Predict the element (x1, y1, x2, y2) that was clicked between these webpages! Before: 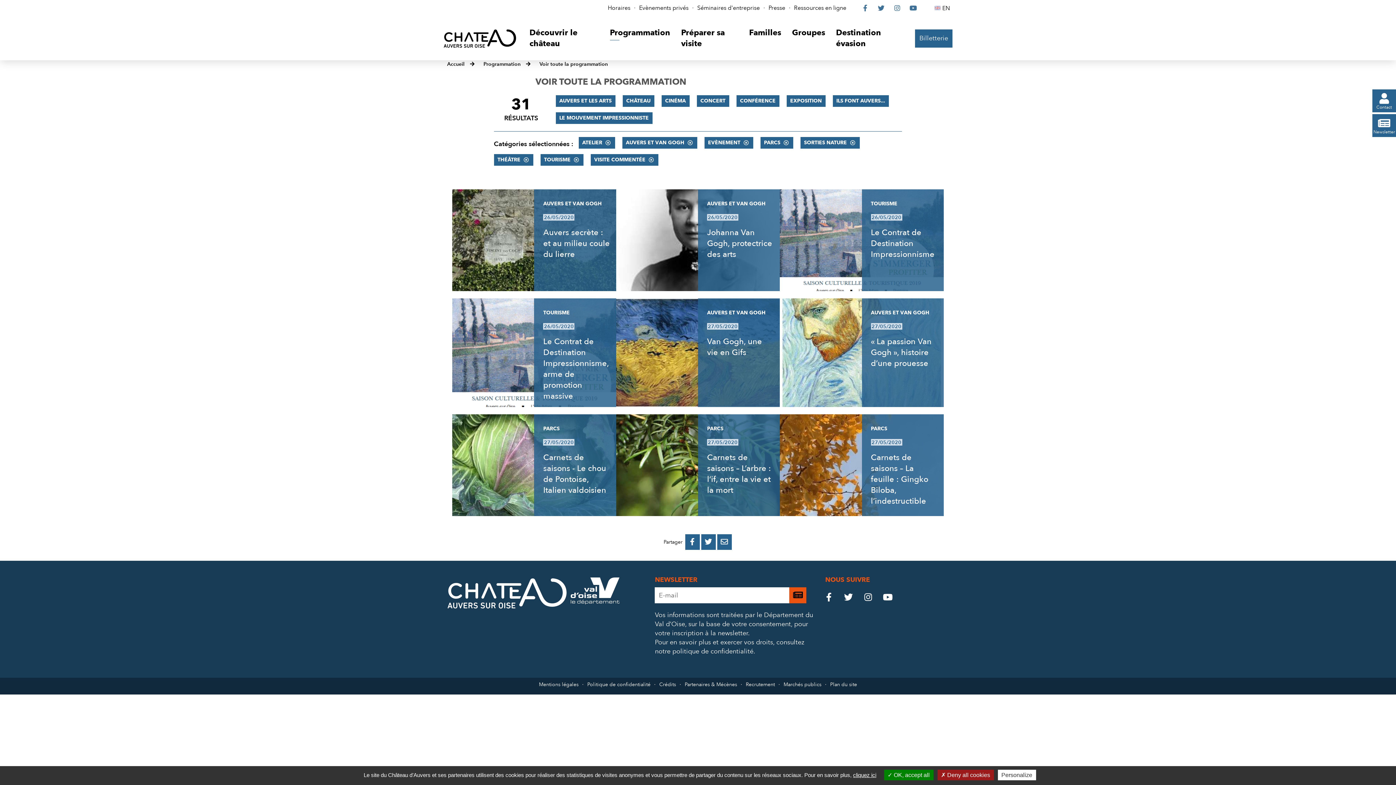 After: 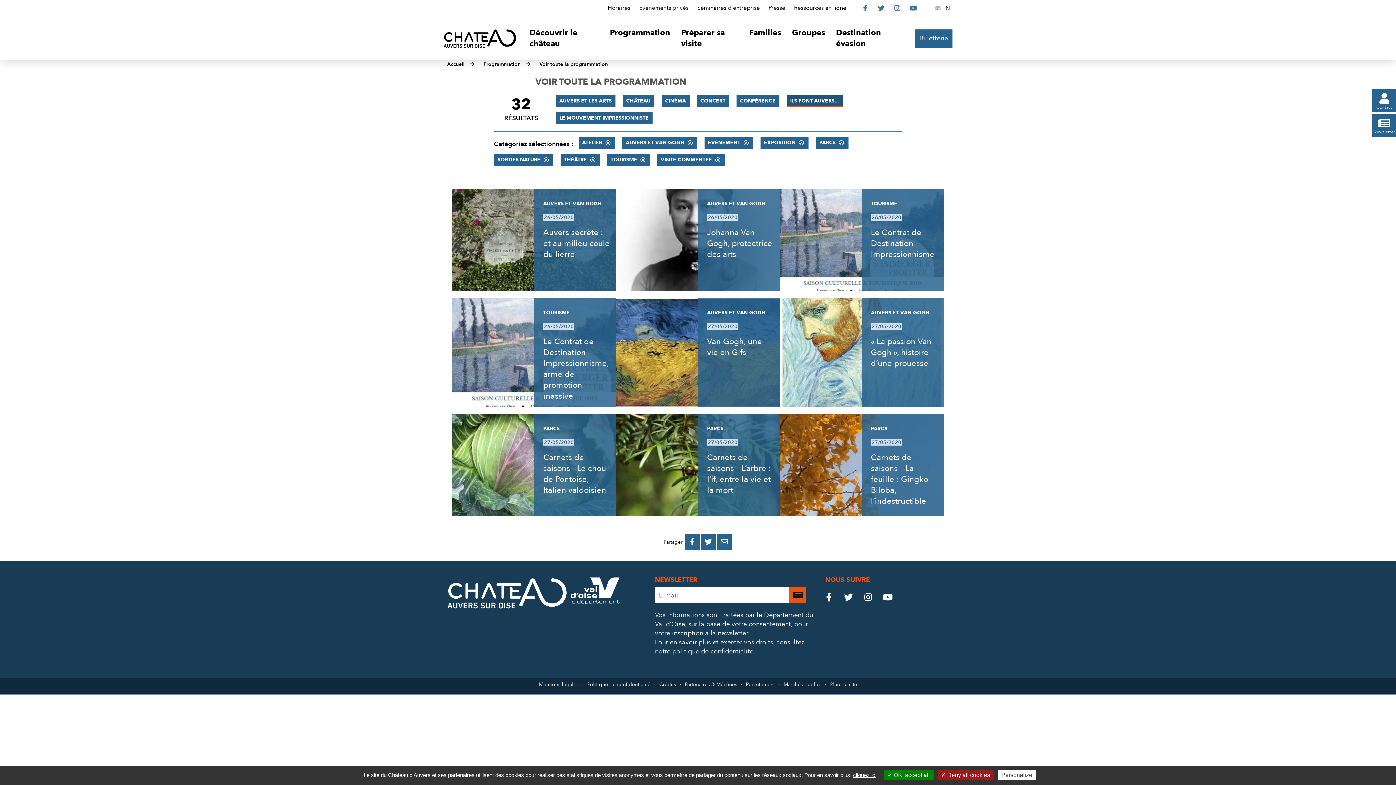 Action: bbox: (786, 95, 825, 106) label: EXPOSITION